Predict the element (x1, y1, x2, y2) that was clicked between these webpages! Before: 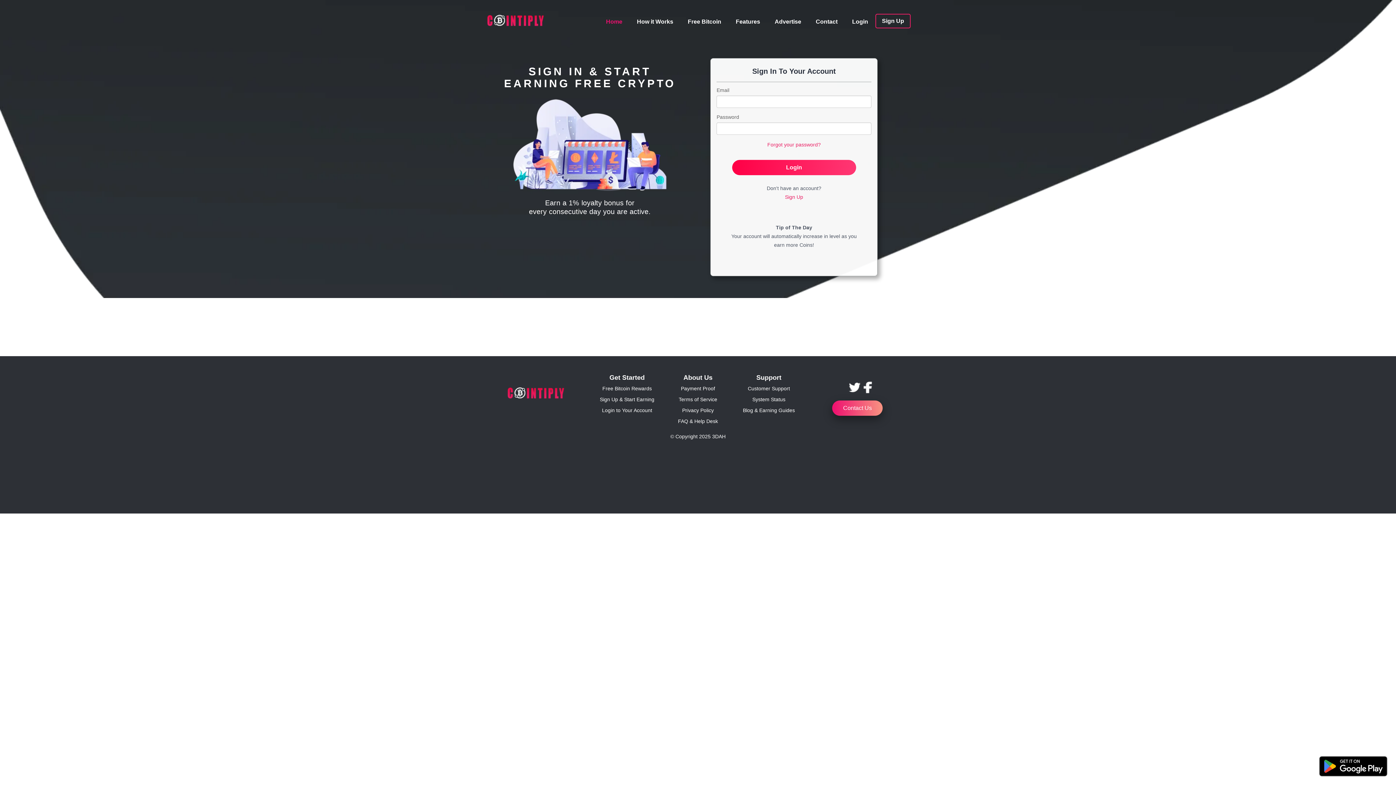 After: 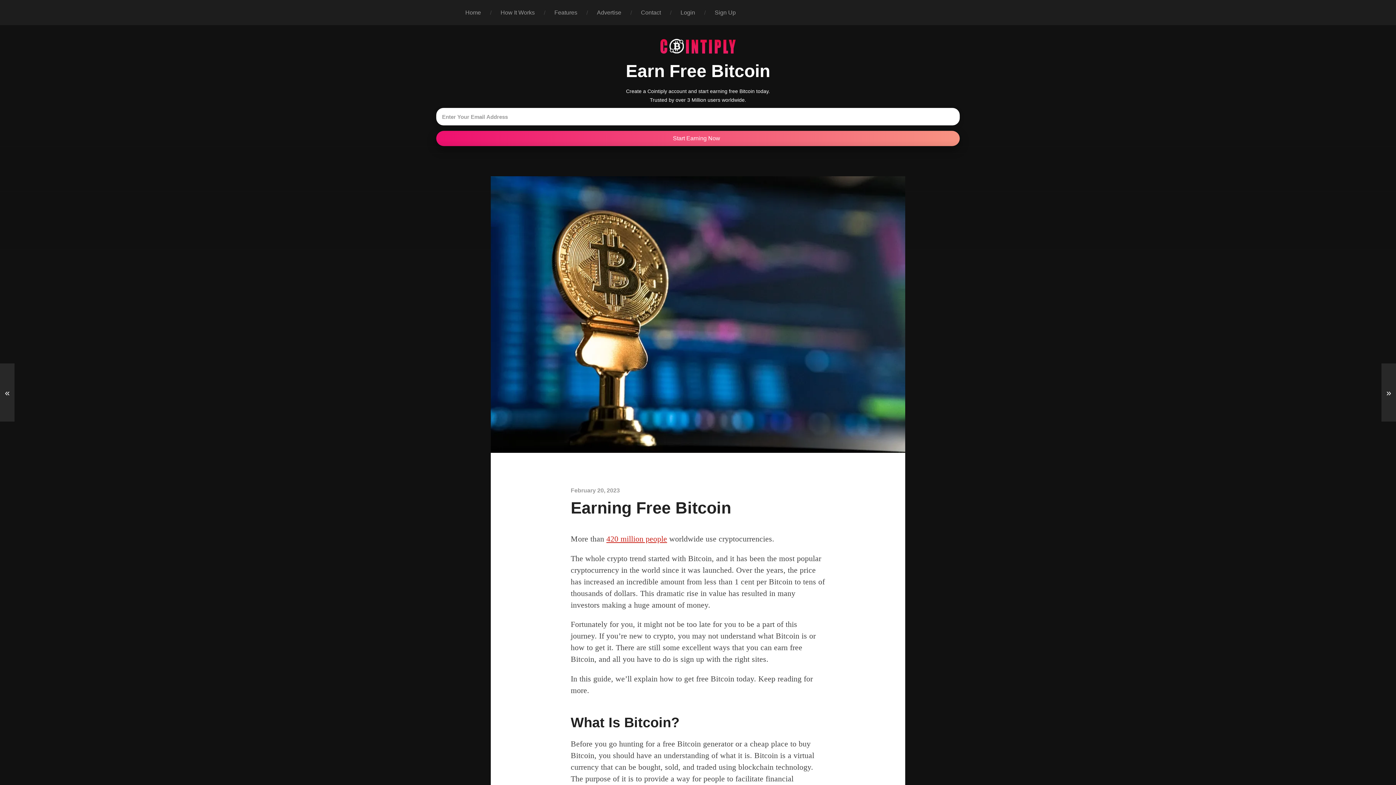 Action: bbox: (680, 10, 728, 32) label: Free Bitcoin